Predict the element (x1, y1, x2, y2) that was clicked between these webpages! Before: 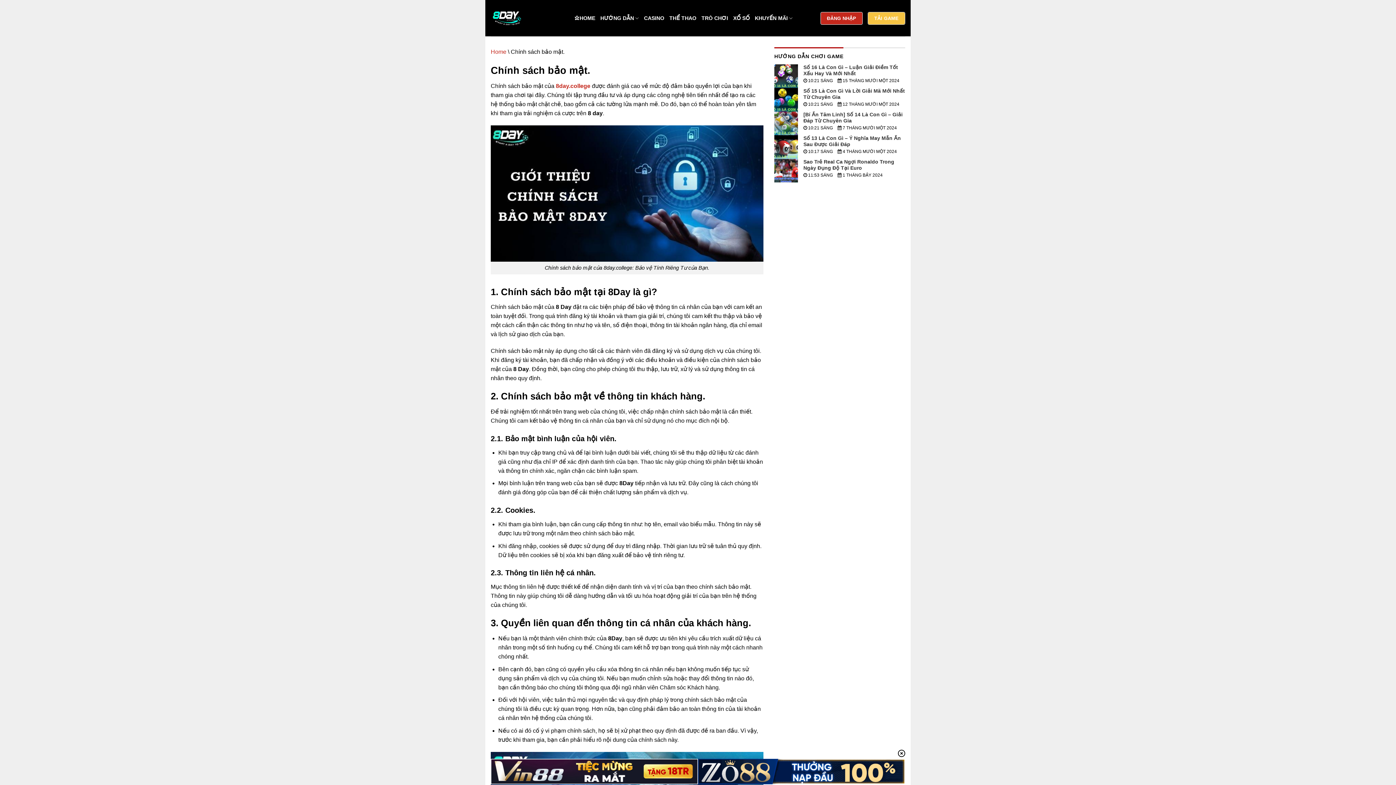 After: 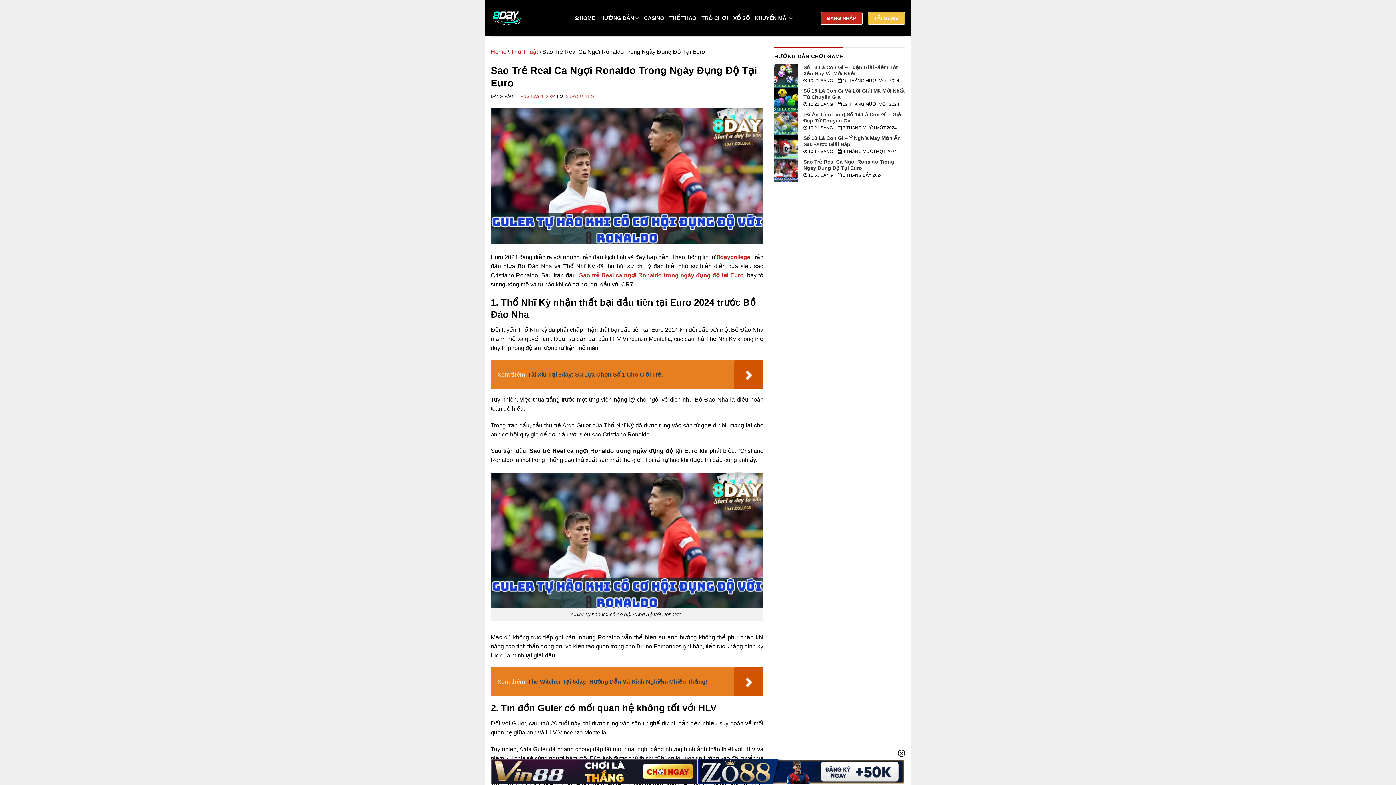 Action: label: Sao Trẻ Real Ca Ngợi Ronaldo Trong Ngày Đụng Độ Tại Euro bbox: (803, 158, 894, 170)